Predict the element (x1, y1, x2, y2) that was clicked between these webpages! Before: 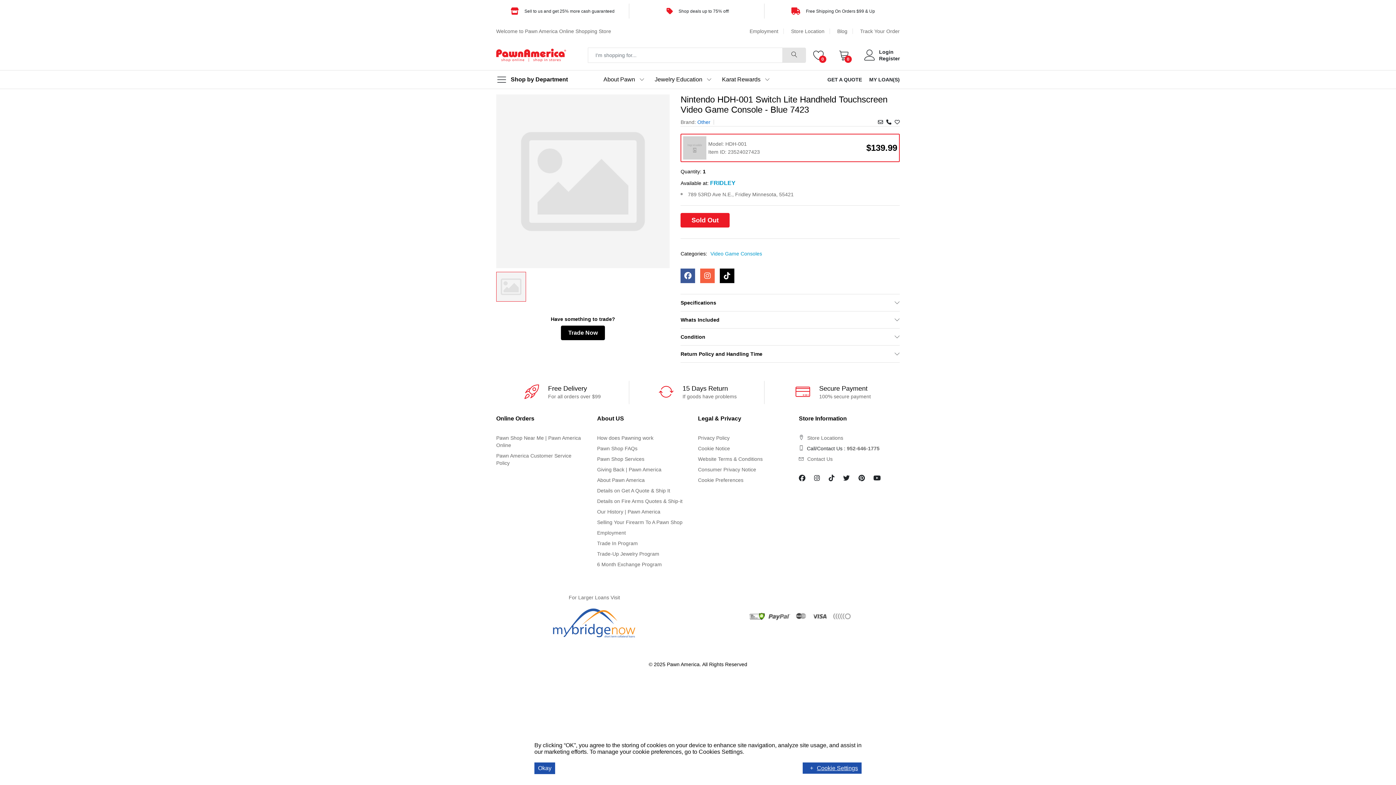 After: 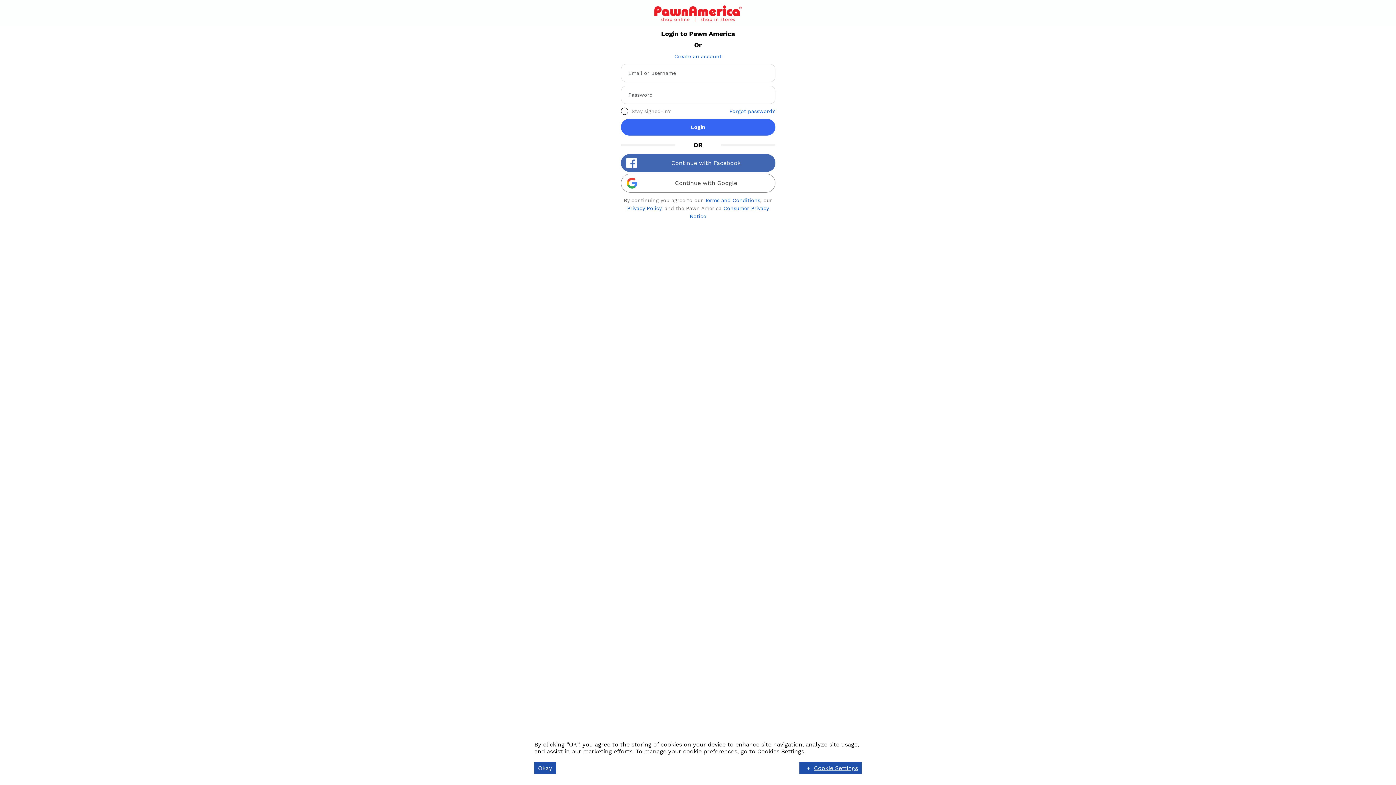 Action: bbox: (879, 48, 900, 55) label: Login